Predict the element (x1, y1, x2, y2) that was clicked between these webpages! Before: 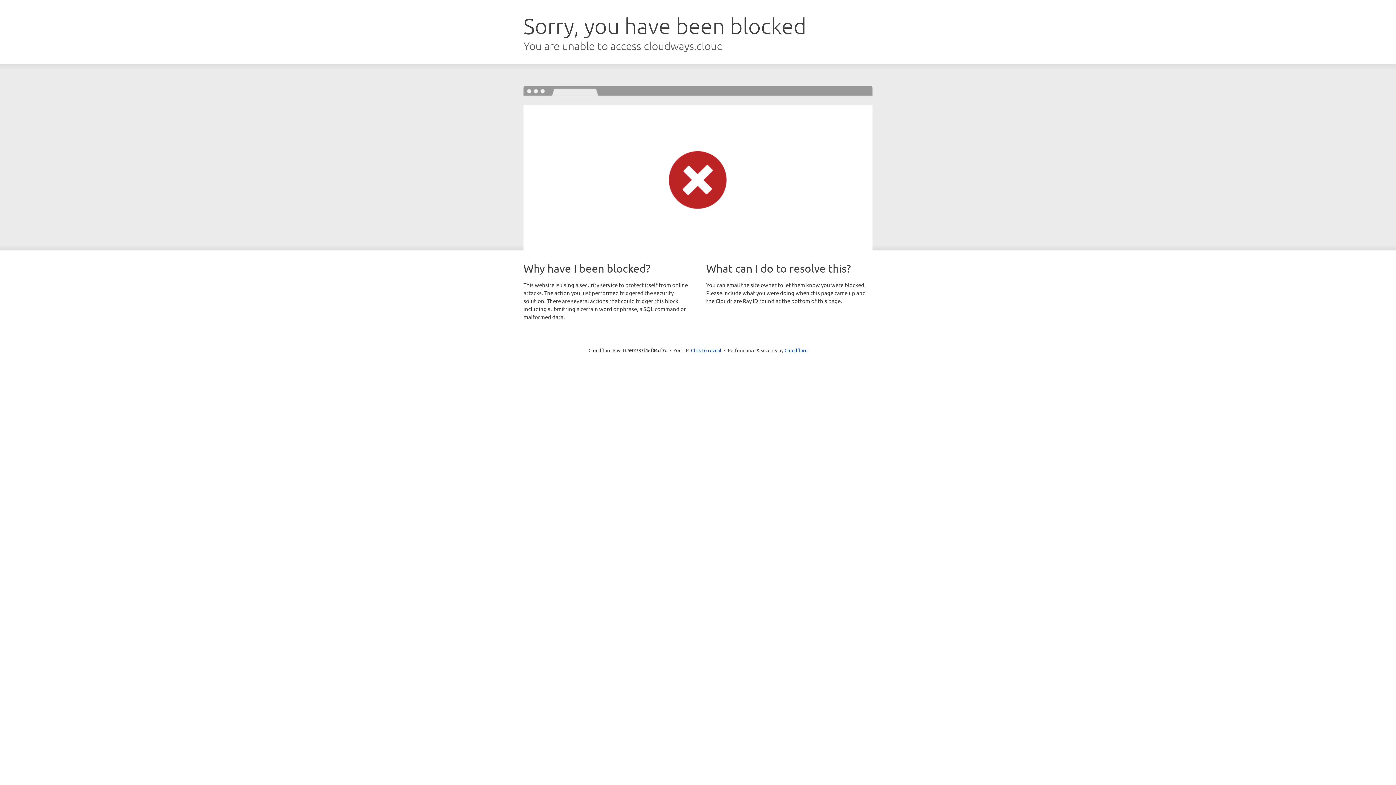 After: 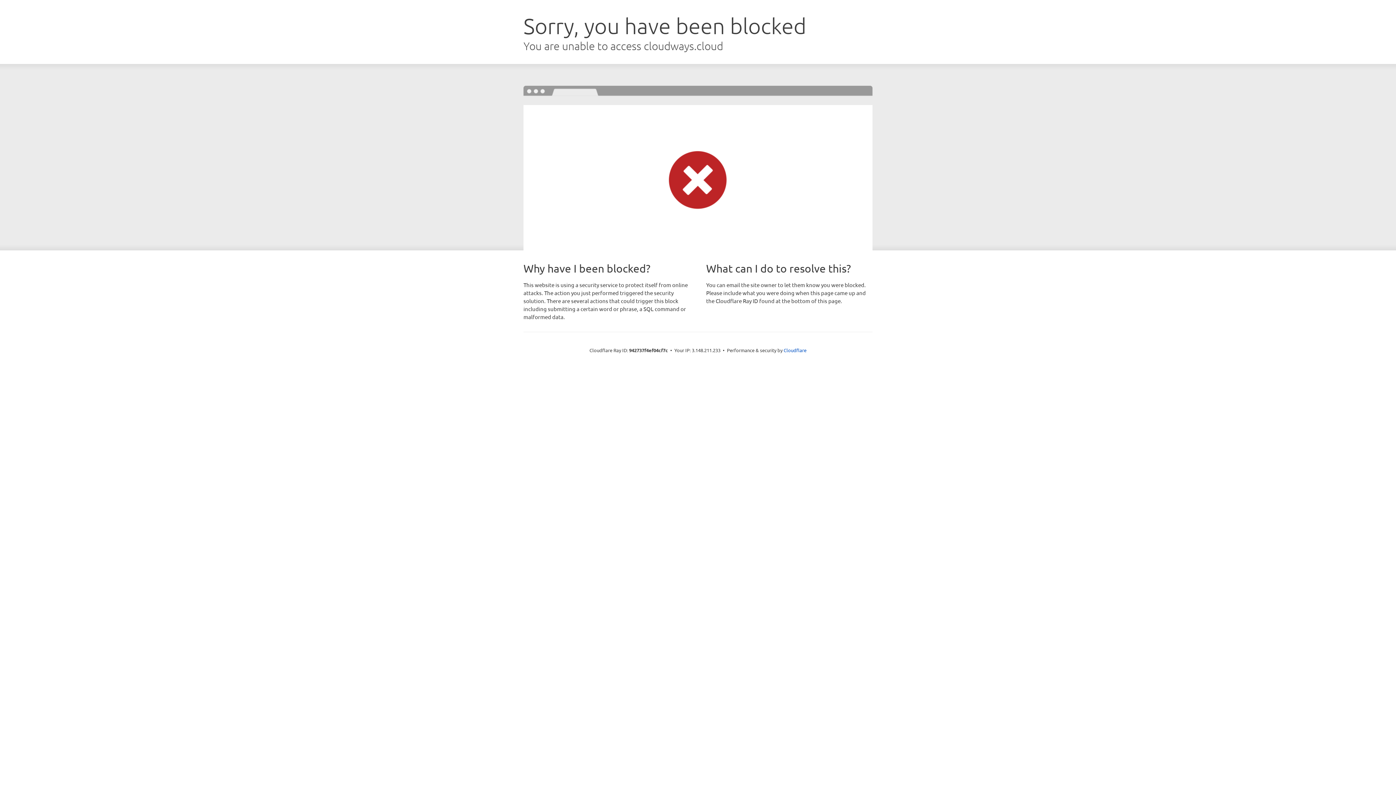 Action: label: Click to reveal bbox: (691, 346, 721, 353)